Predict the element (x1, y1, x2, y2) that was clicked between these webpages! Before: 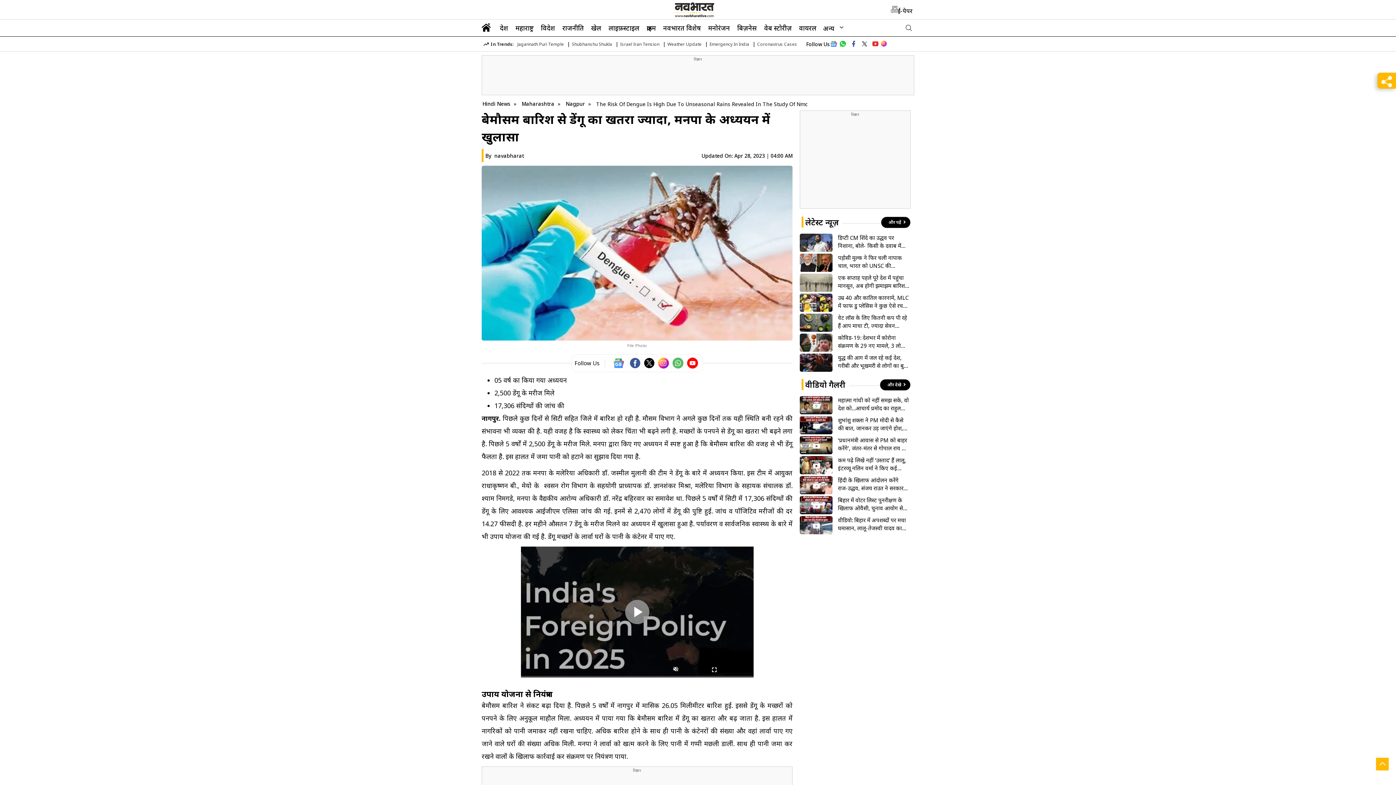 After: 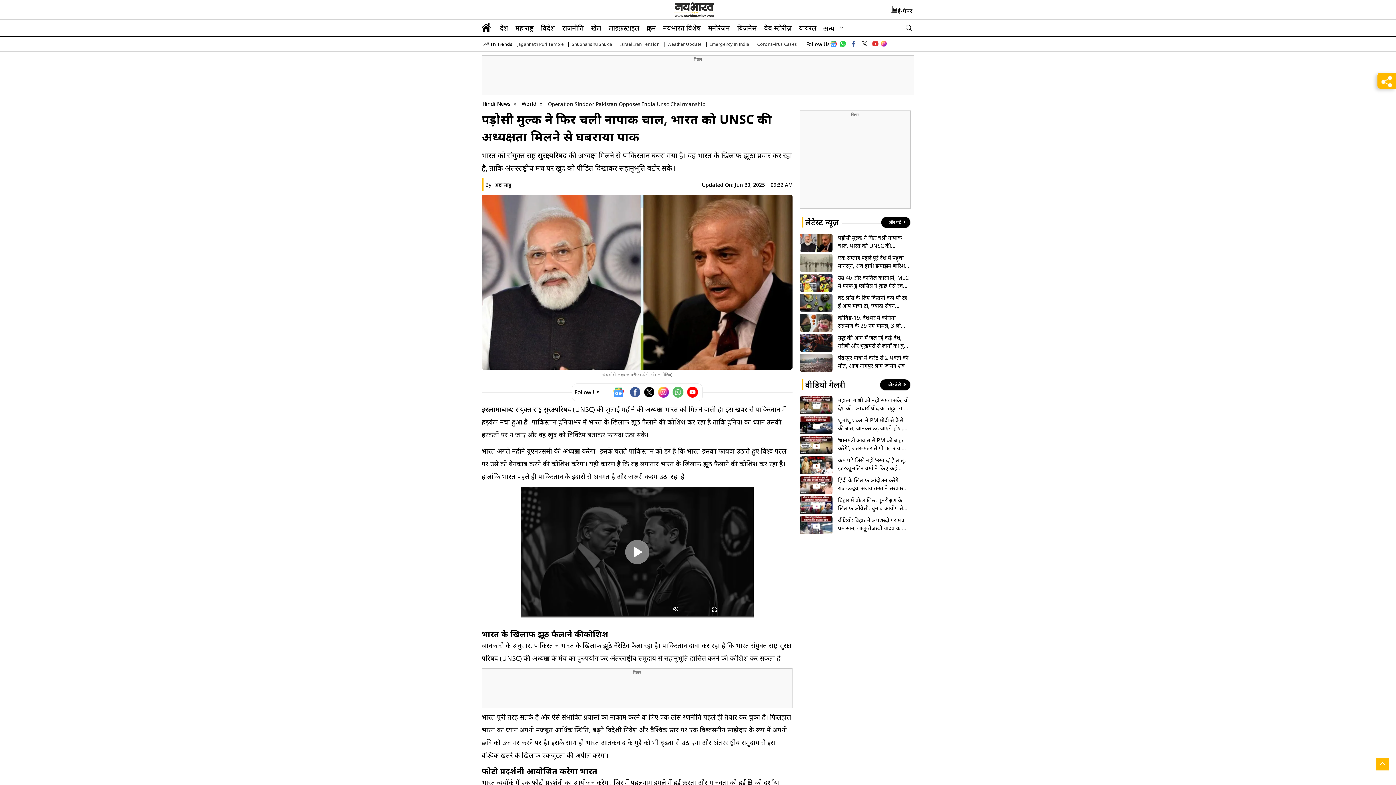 Action: bbox: (800, 253, 832, 272)